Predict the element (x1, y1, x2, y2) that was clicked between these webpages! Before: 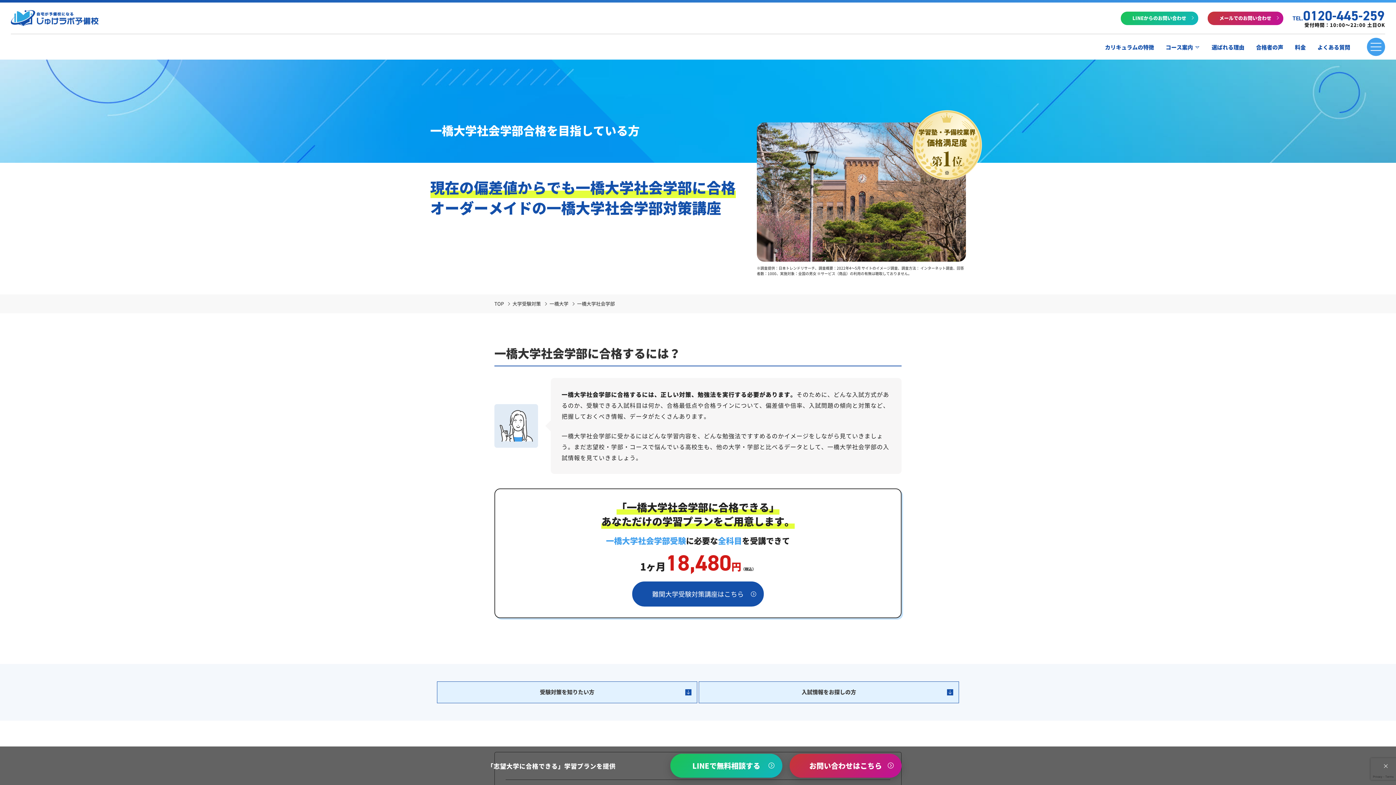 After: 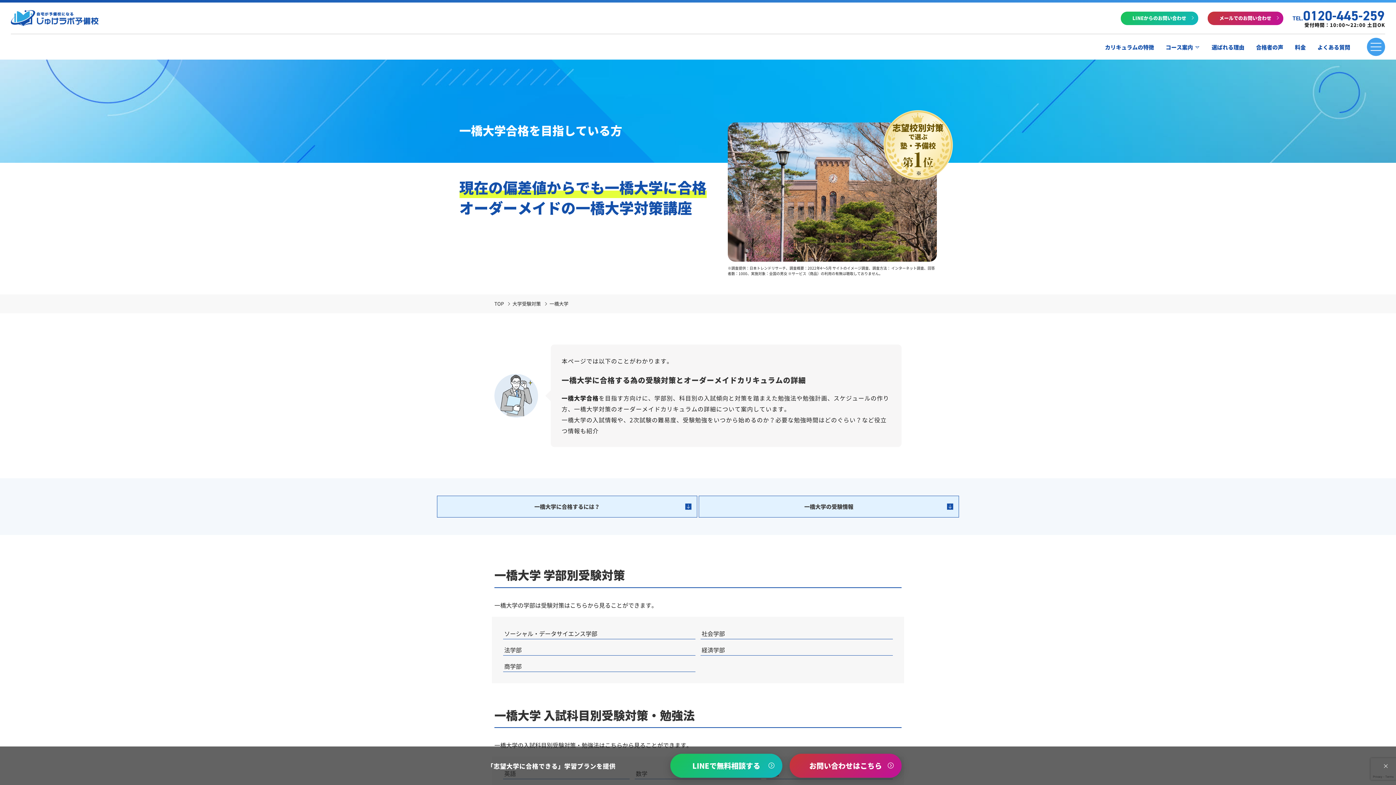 Action: bbox: (549, 300, 568, 307) label: 一橋大学